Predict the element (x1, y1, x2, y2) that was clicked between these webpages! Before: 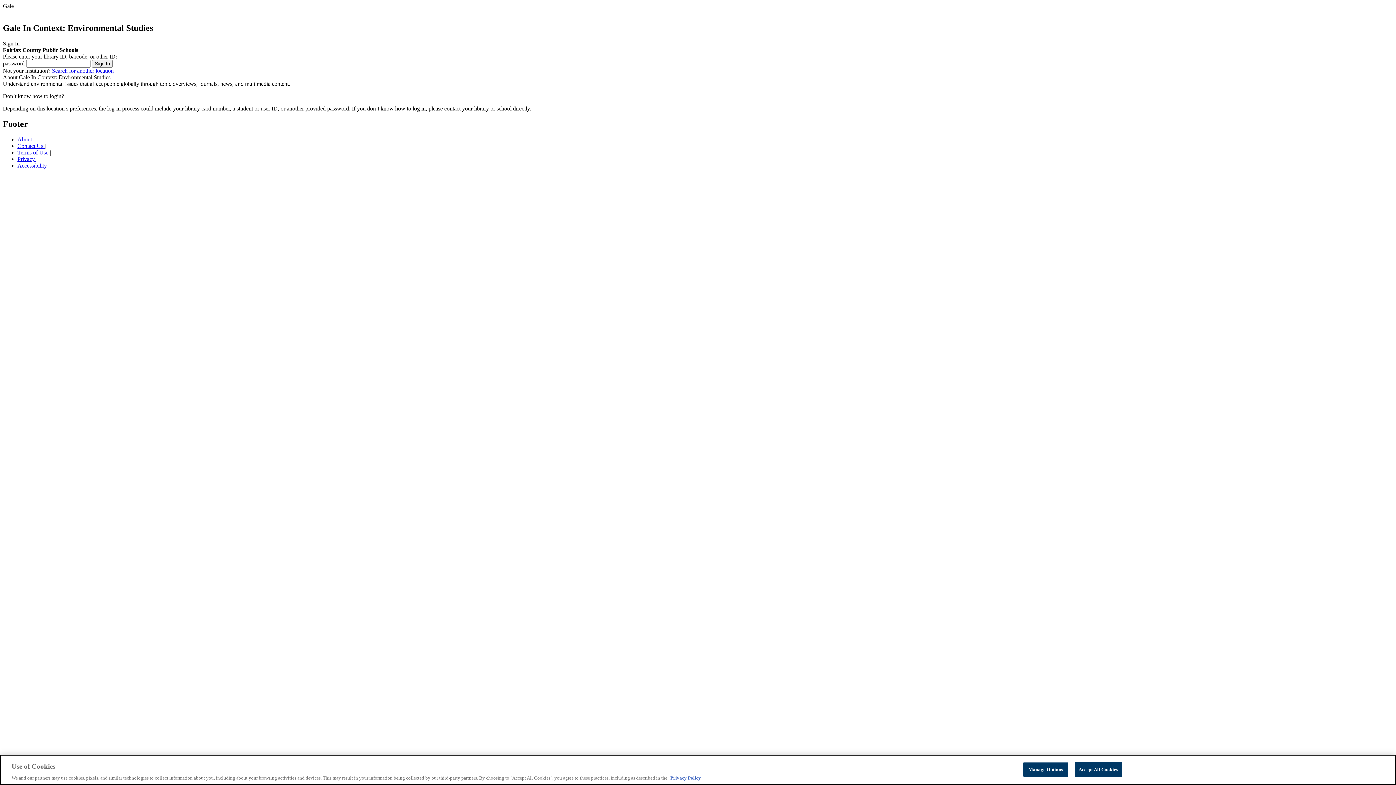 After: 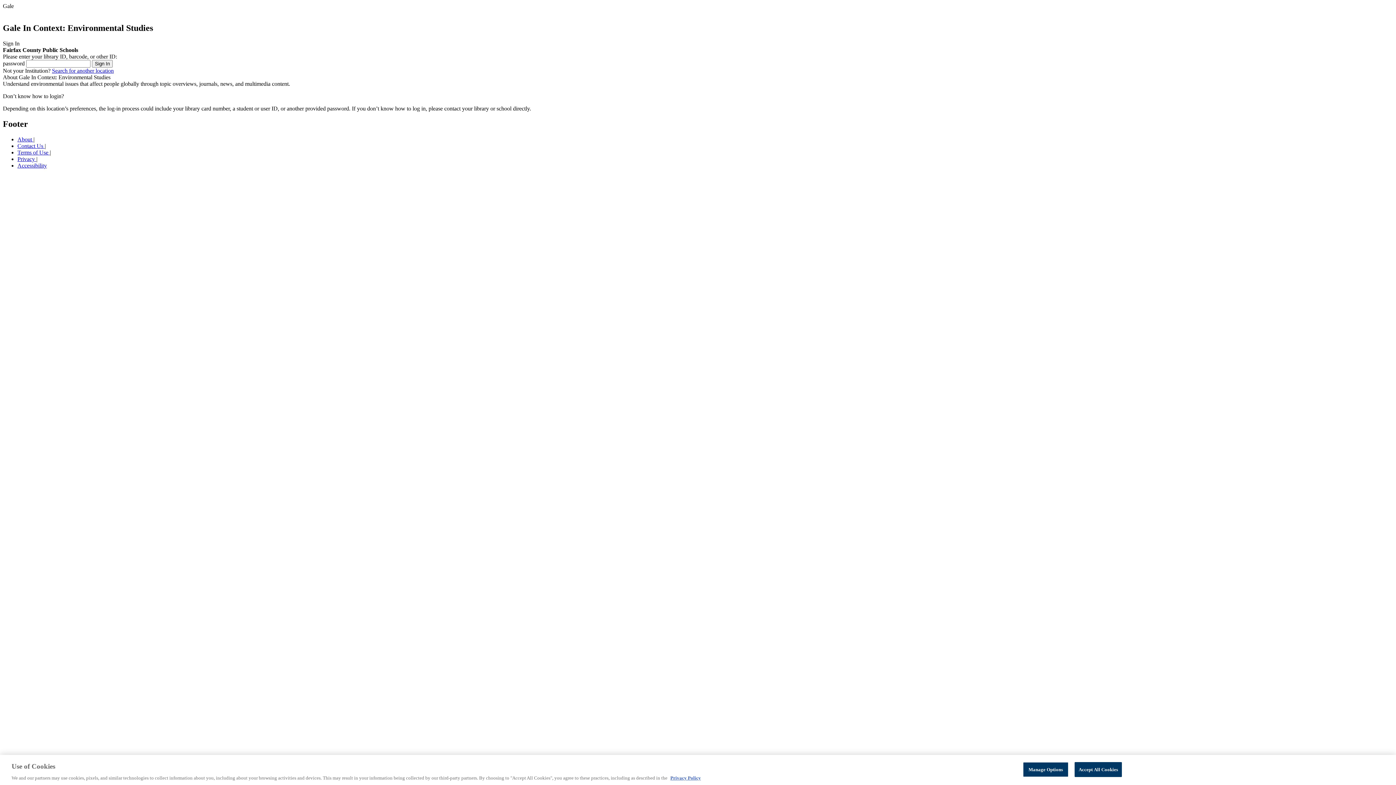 Action: label: About  bbox: (17, 136, 33, 142)